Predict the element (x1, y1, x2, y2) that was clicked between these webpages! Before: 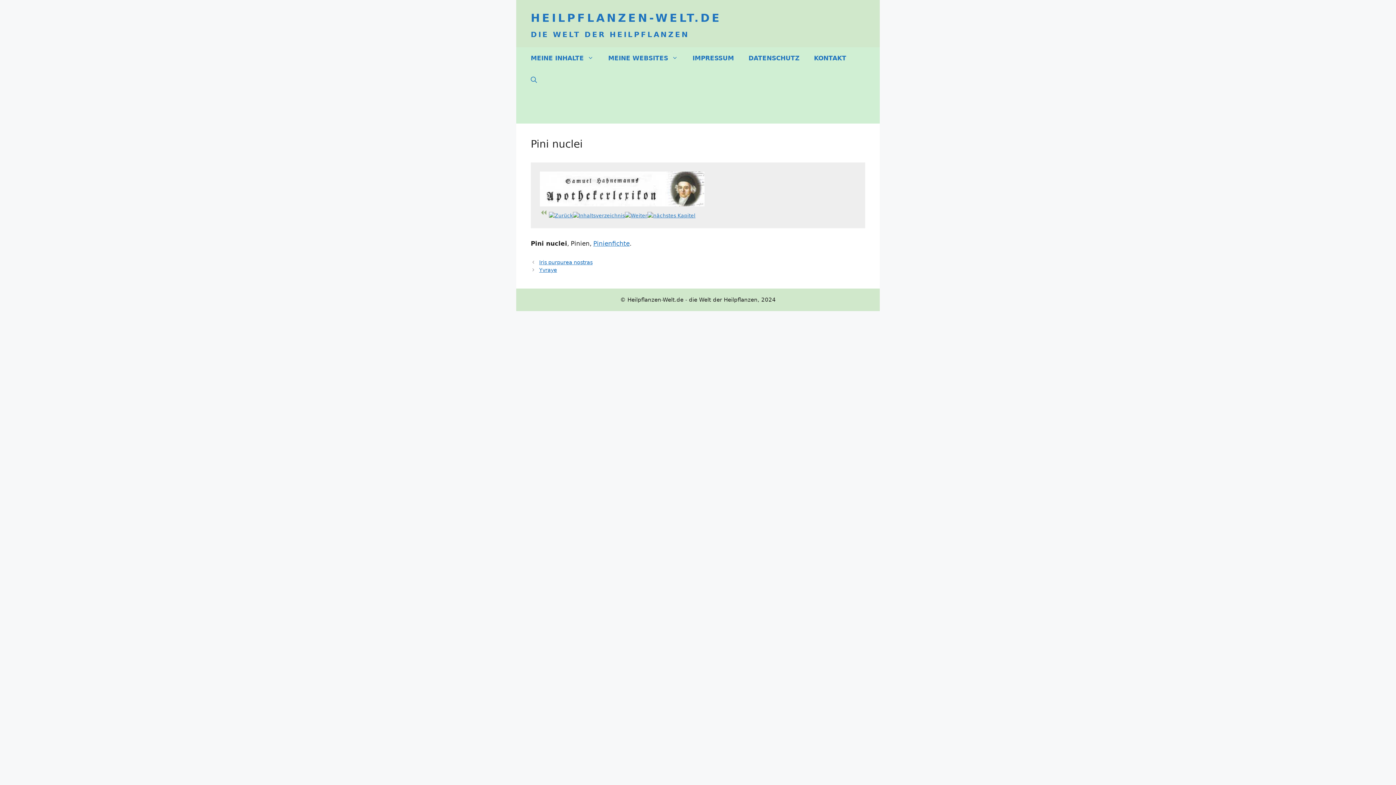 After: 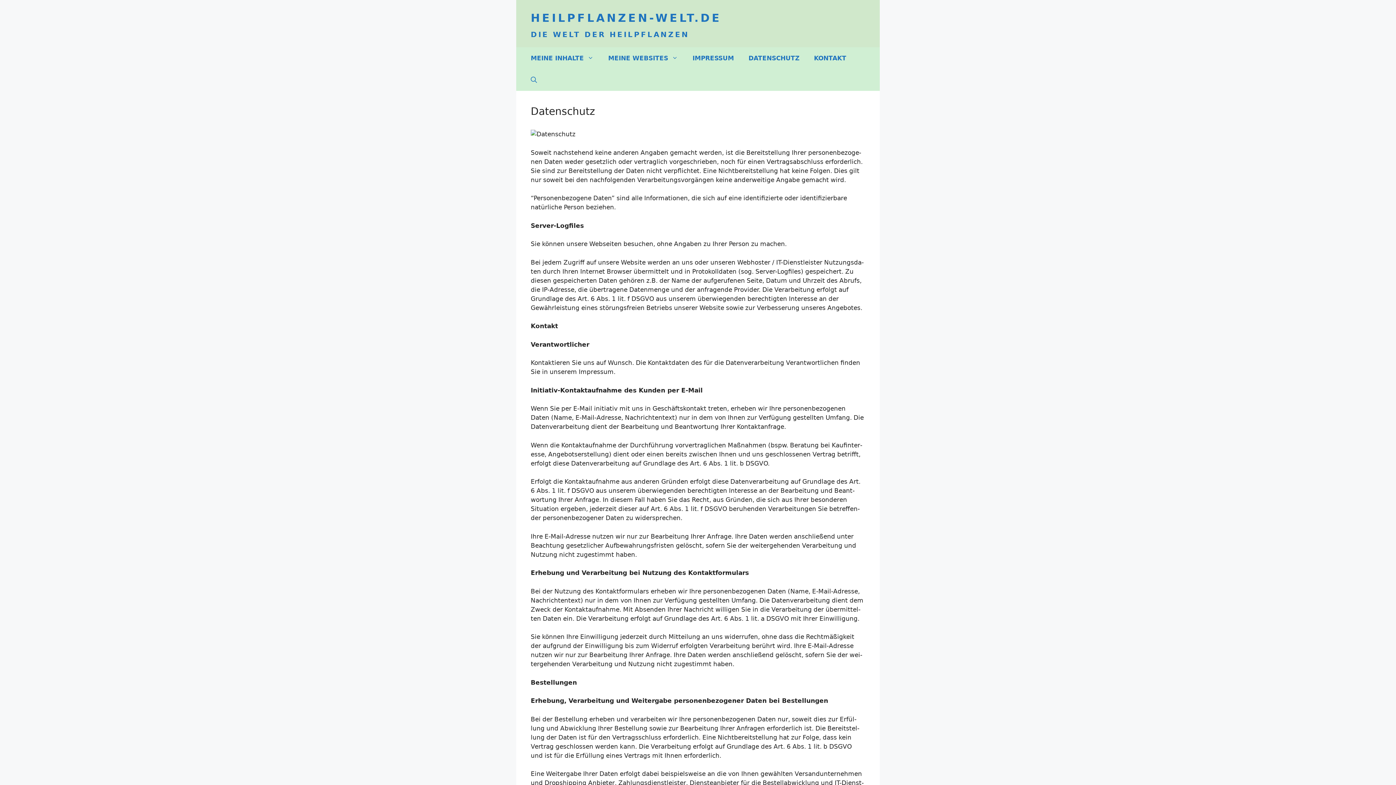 Action: bbox: (741, 47, 806, 69) label: DATENSCHUTZ